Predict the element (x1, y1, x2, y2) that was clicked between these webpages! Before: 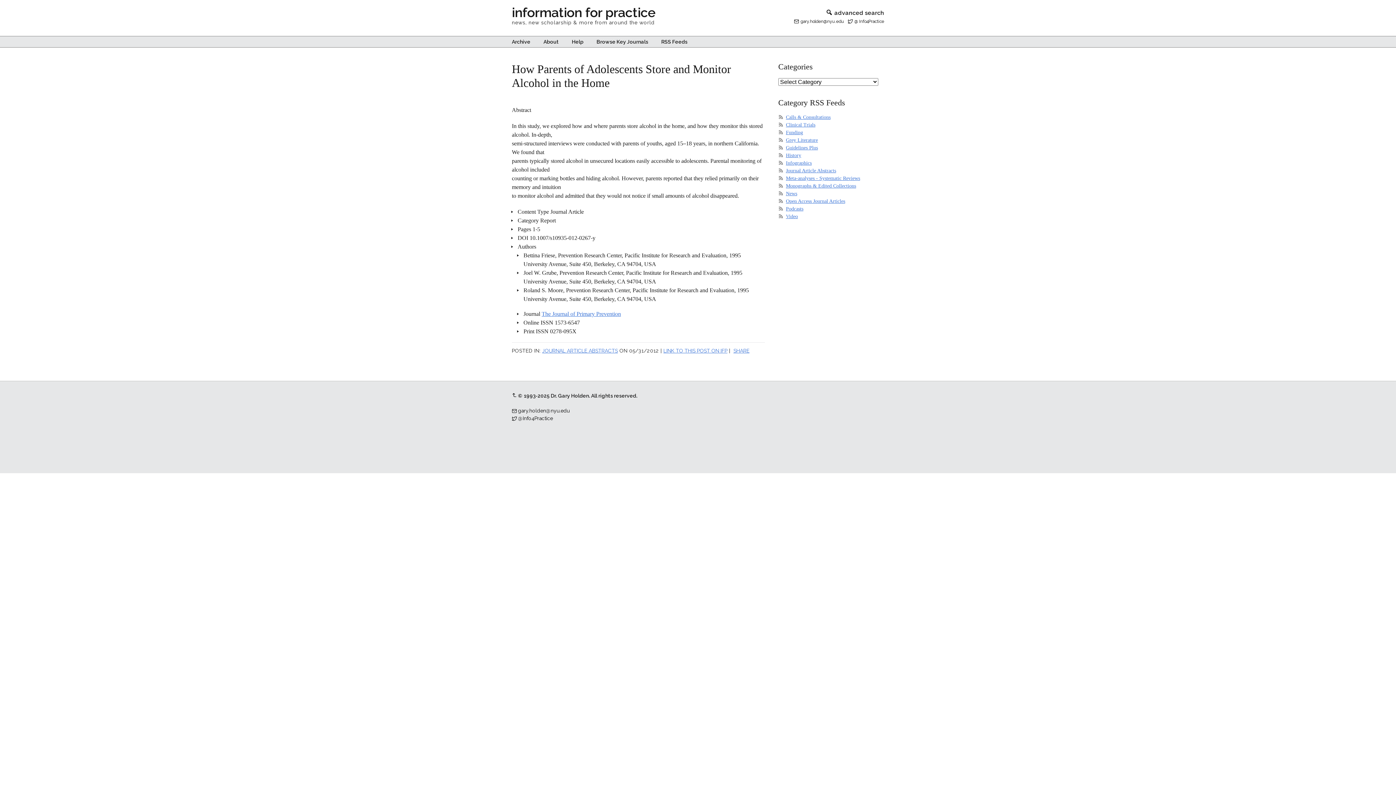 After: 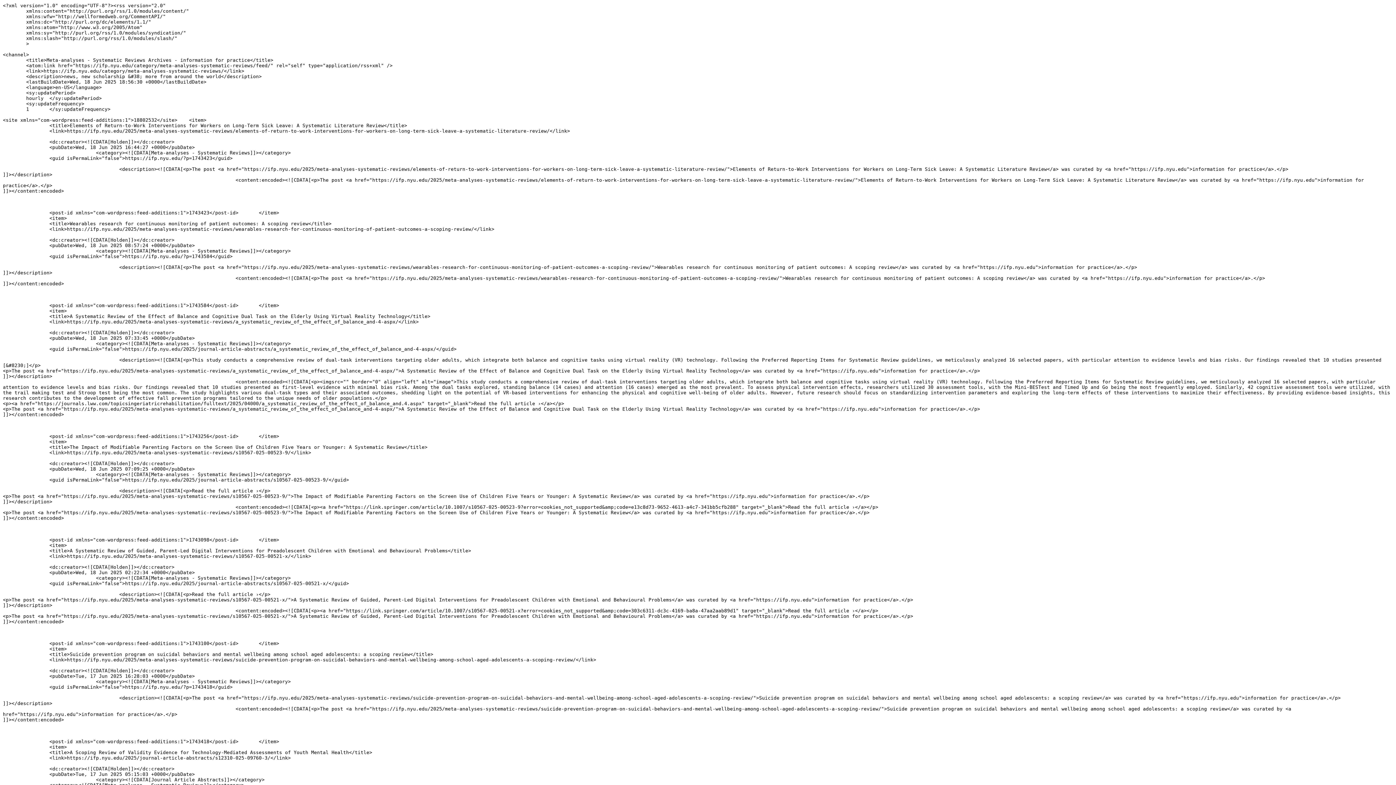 Action: bbox: (786, 175, 860, 181) label: Meta-analyses - Systematic Reviews